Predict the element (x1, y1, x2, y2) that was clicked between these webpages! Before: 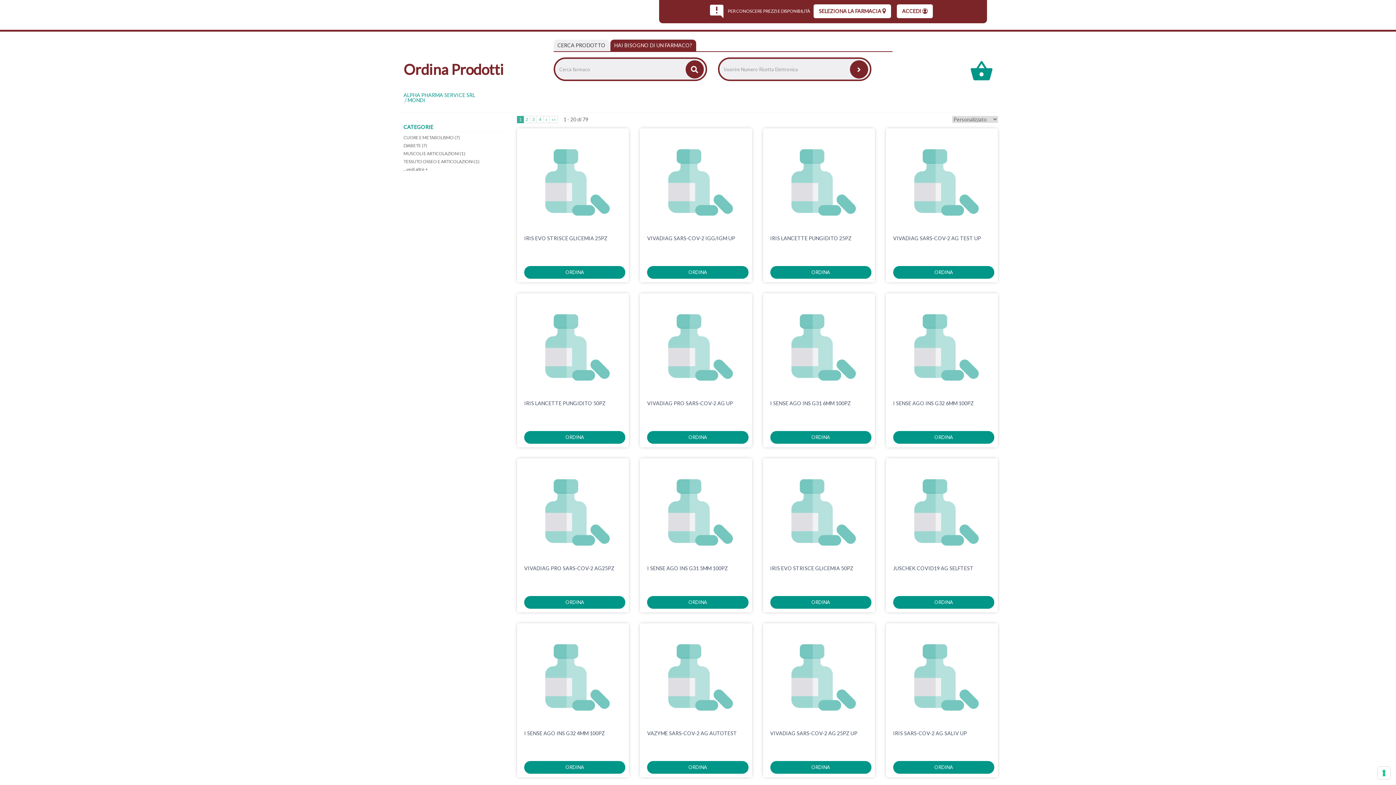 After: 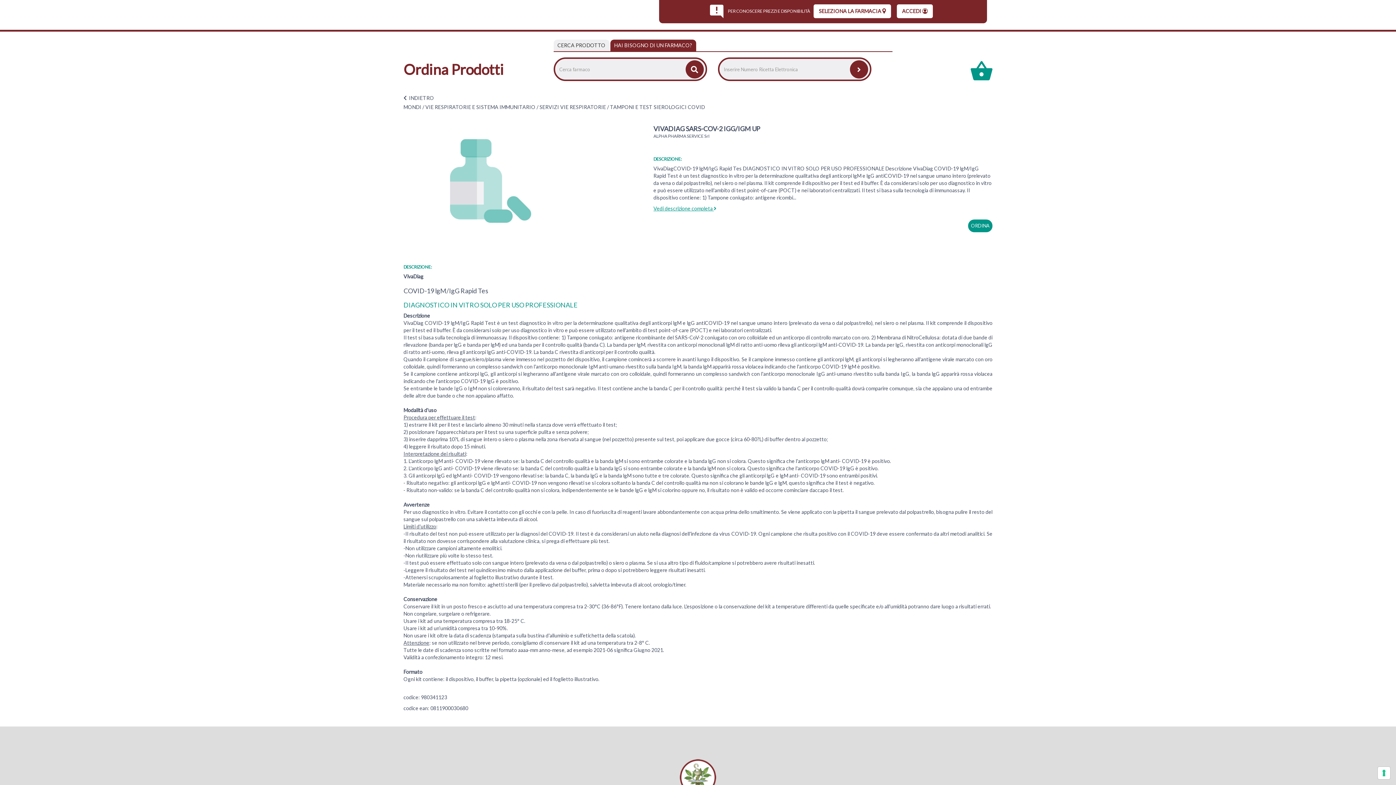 Action: bbox: (647, 132, 748, 233)